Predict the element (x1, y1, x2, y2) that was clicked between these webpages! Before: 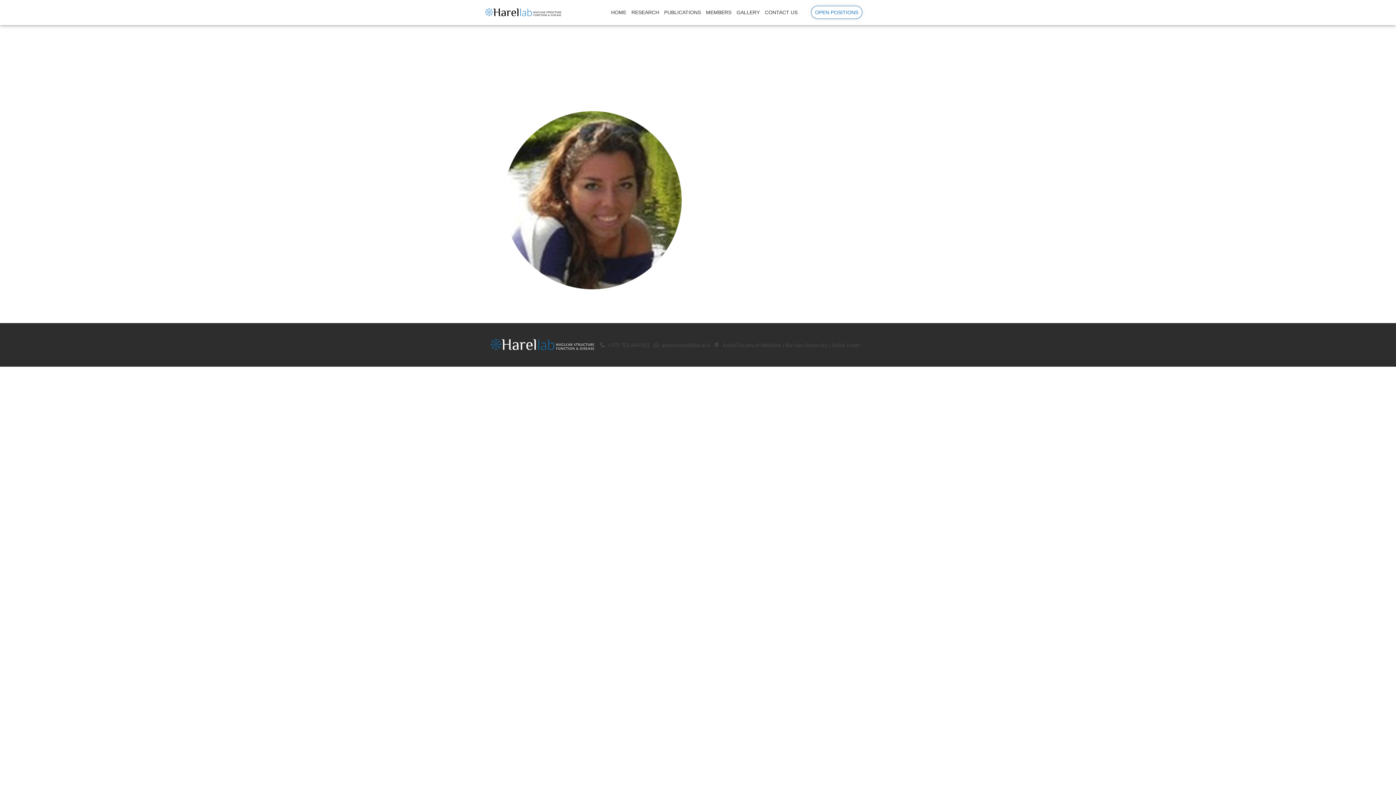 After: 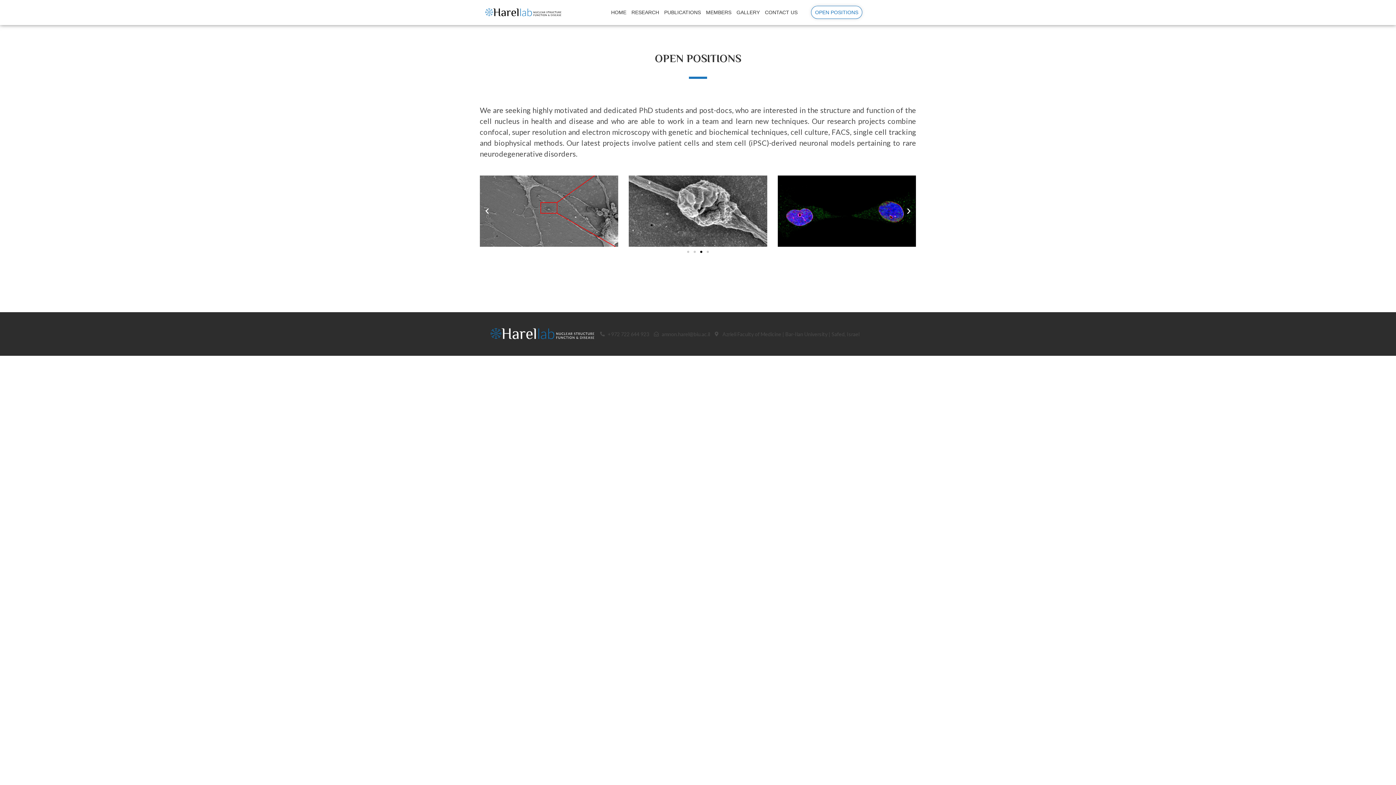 Action: bbox: (811, 5, 862, 18) label: OPEN POSITIONS